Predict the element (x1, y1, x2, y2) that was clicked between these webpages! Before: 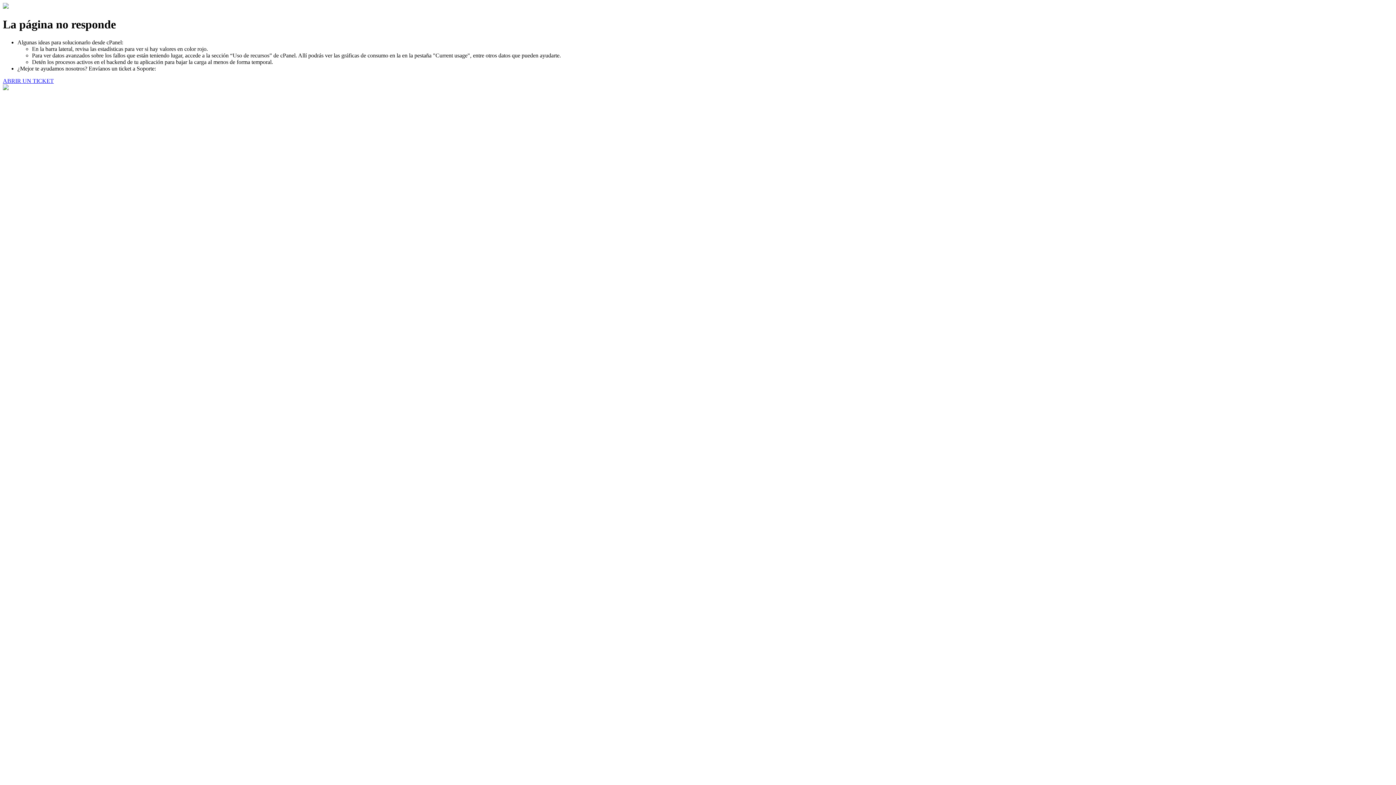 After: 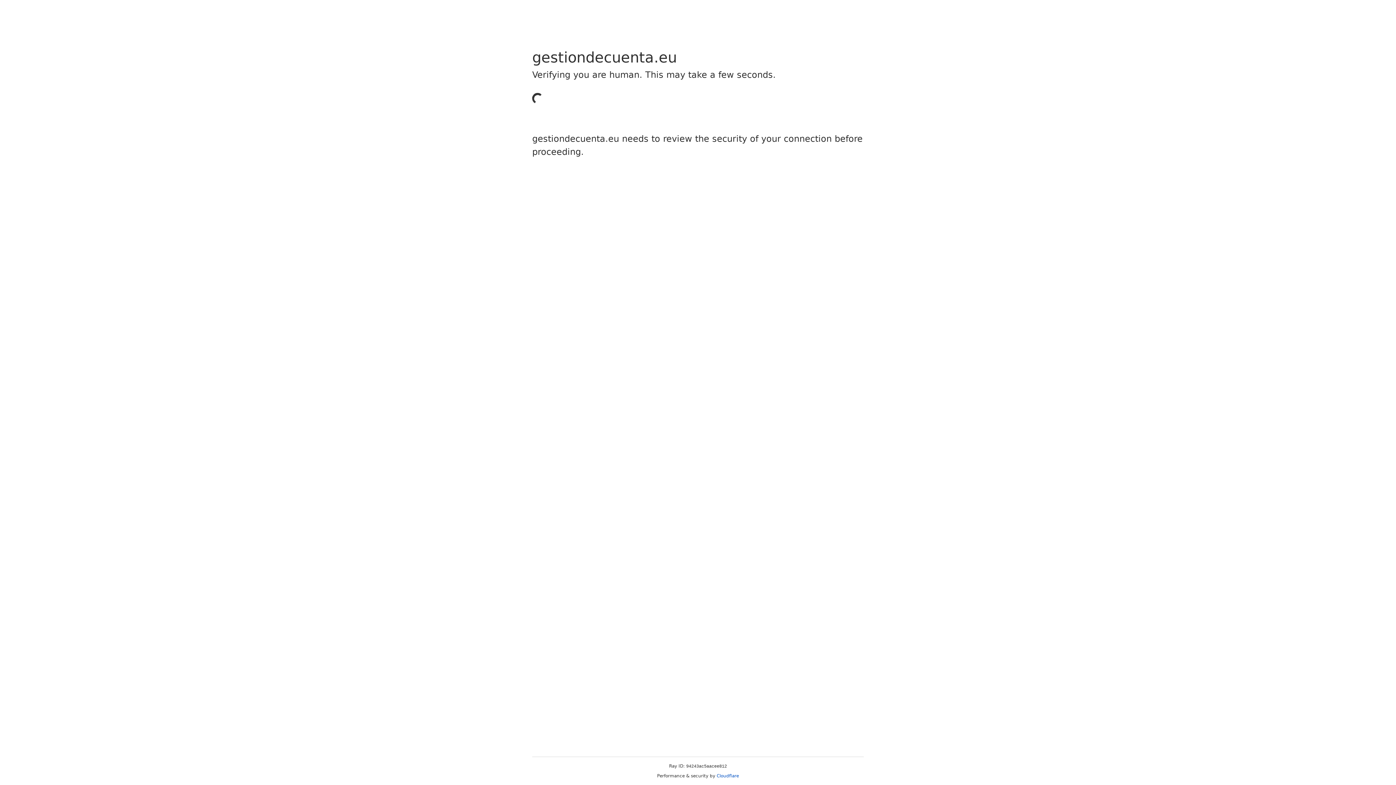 Action: label: ABRIR UN TICKET bbox: (2, 77, 53, 83)